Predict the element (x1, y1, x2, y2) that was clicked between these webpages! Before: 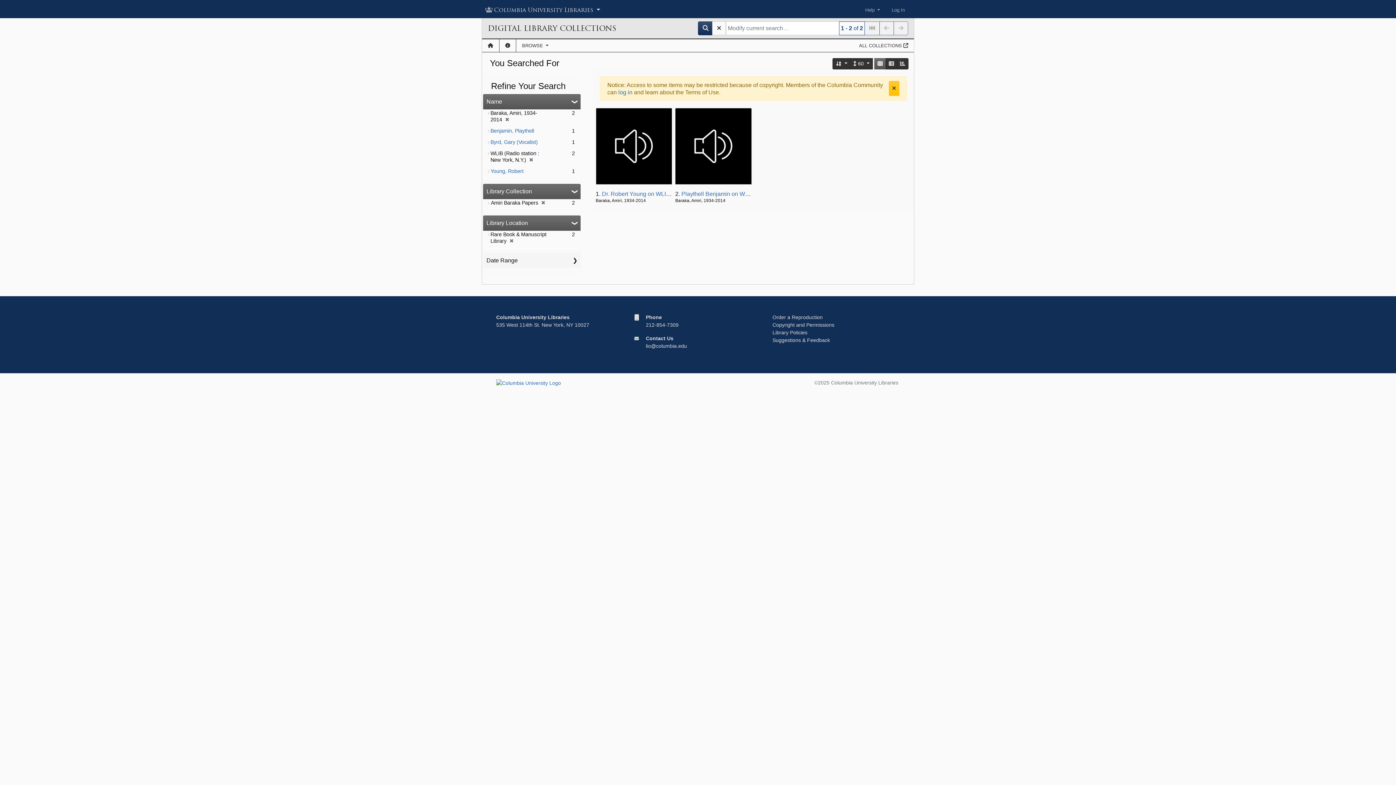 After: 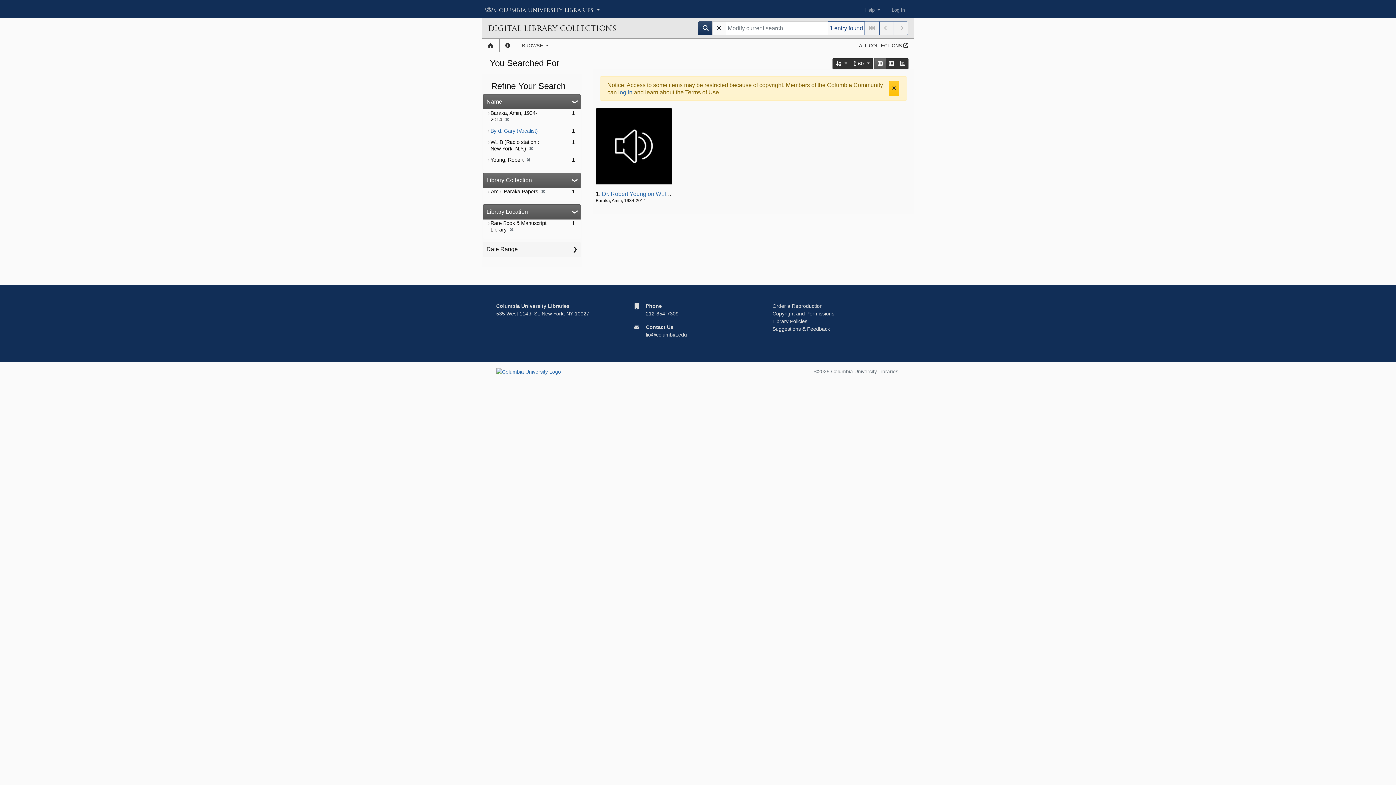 Action: bbox: (490, 168, 523, 174) label: Young, Robert